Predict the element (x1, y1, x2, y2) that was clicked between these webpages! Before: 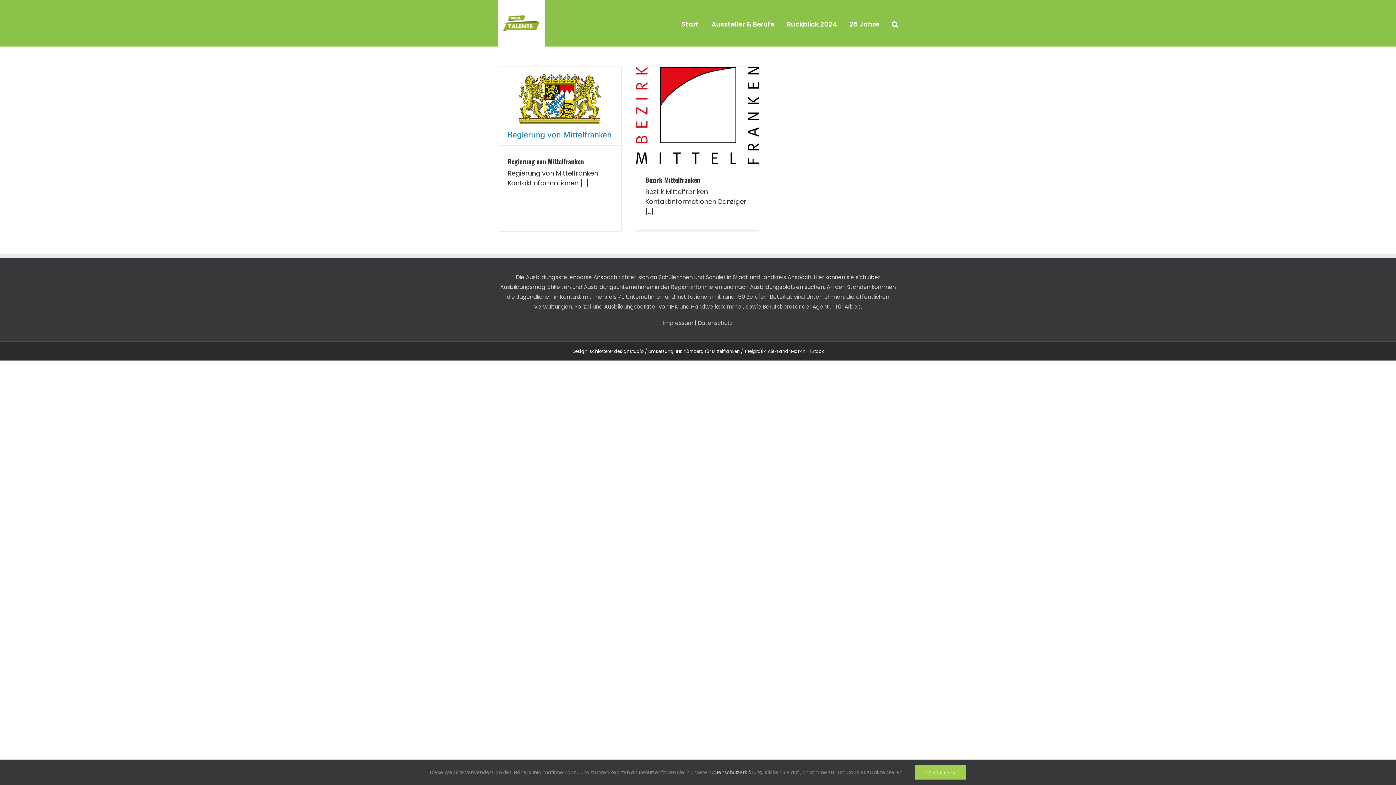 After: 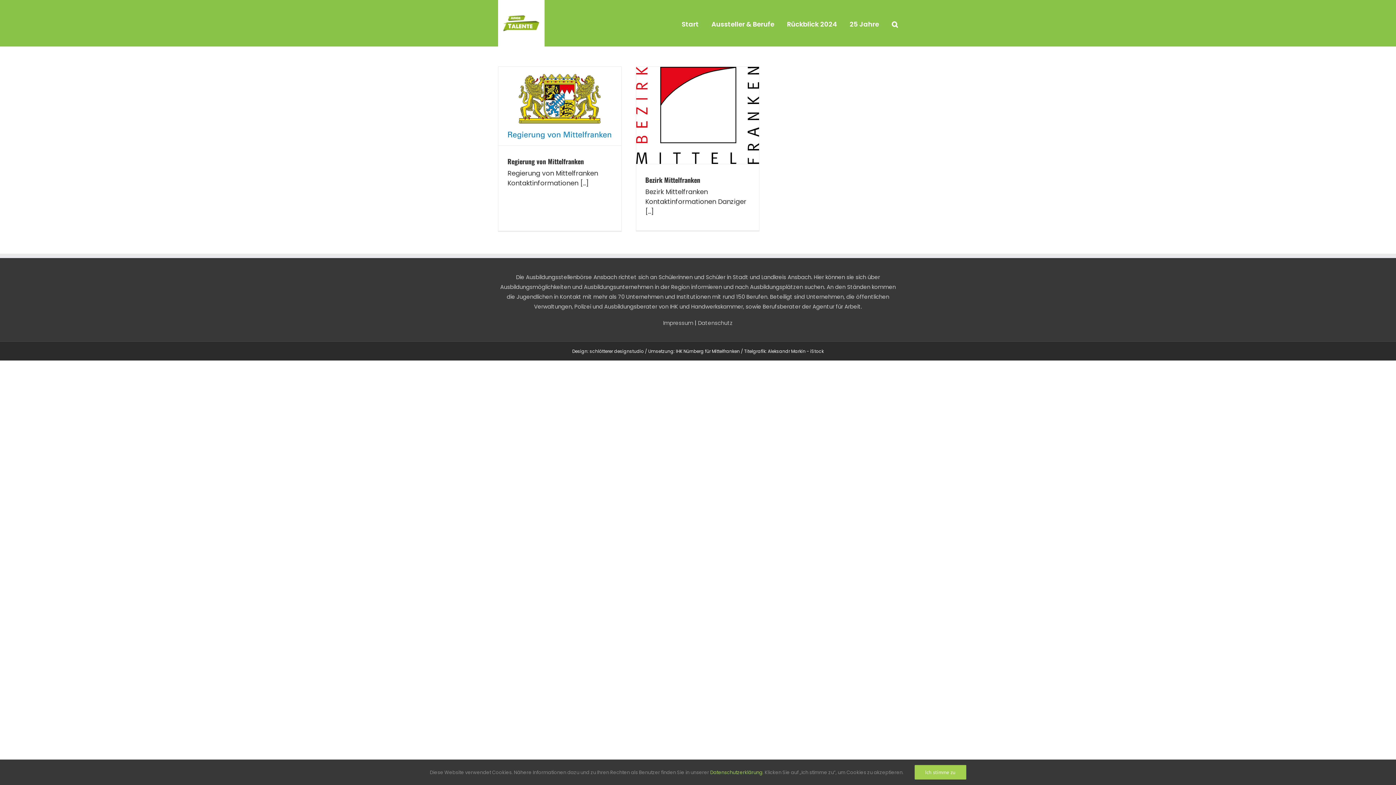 Action: label: Datenschutzerklärung bbox: (710, 769, 762, 776)